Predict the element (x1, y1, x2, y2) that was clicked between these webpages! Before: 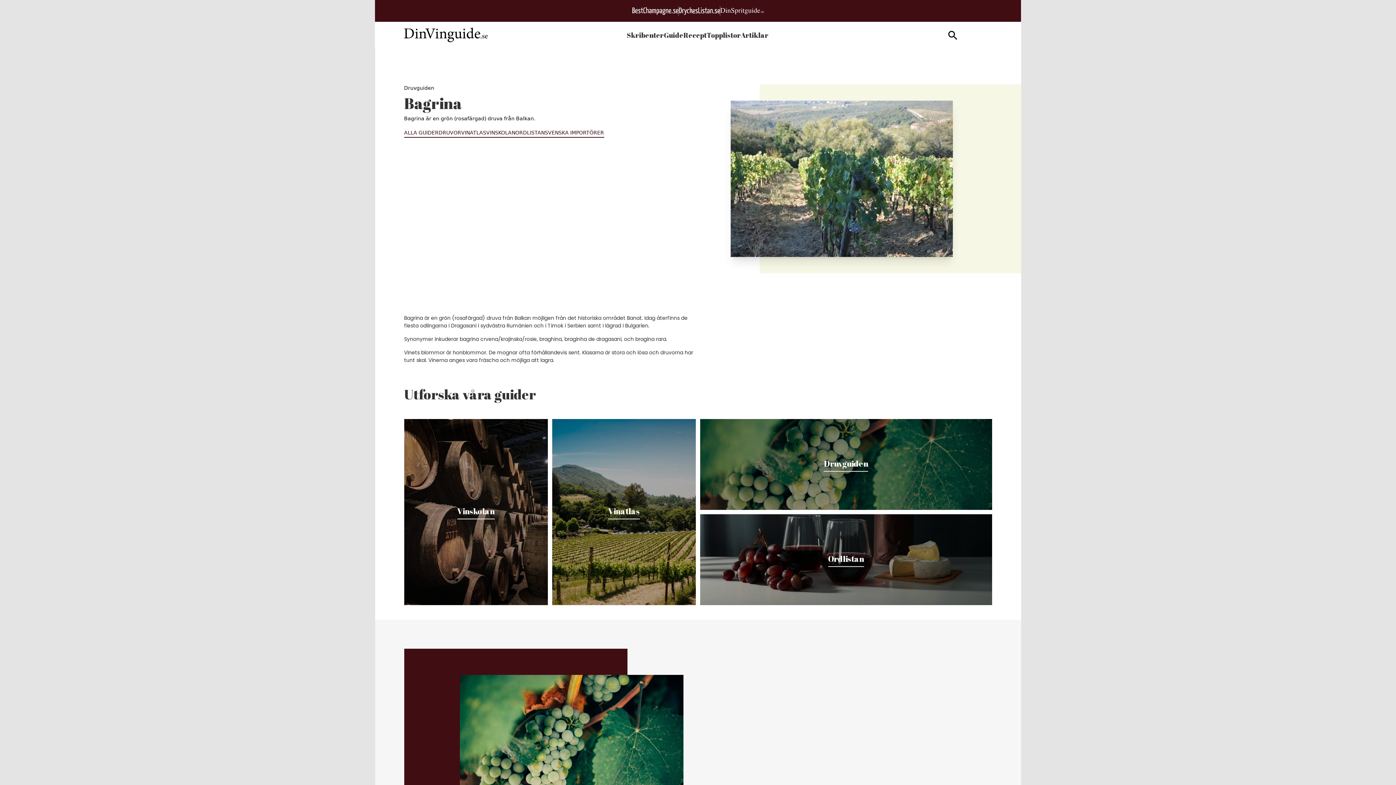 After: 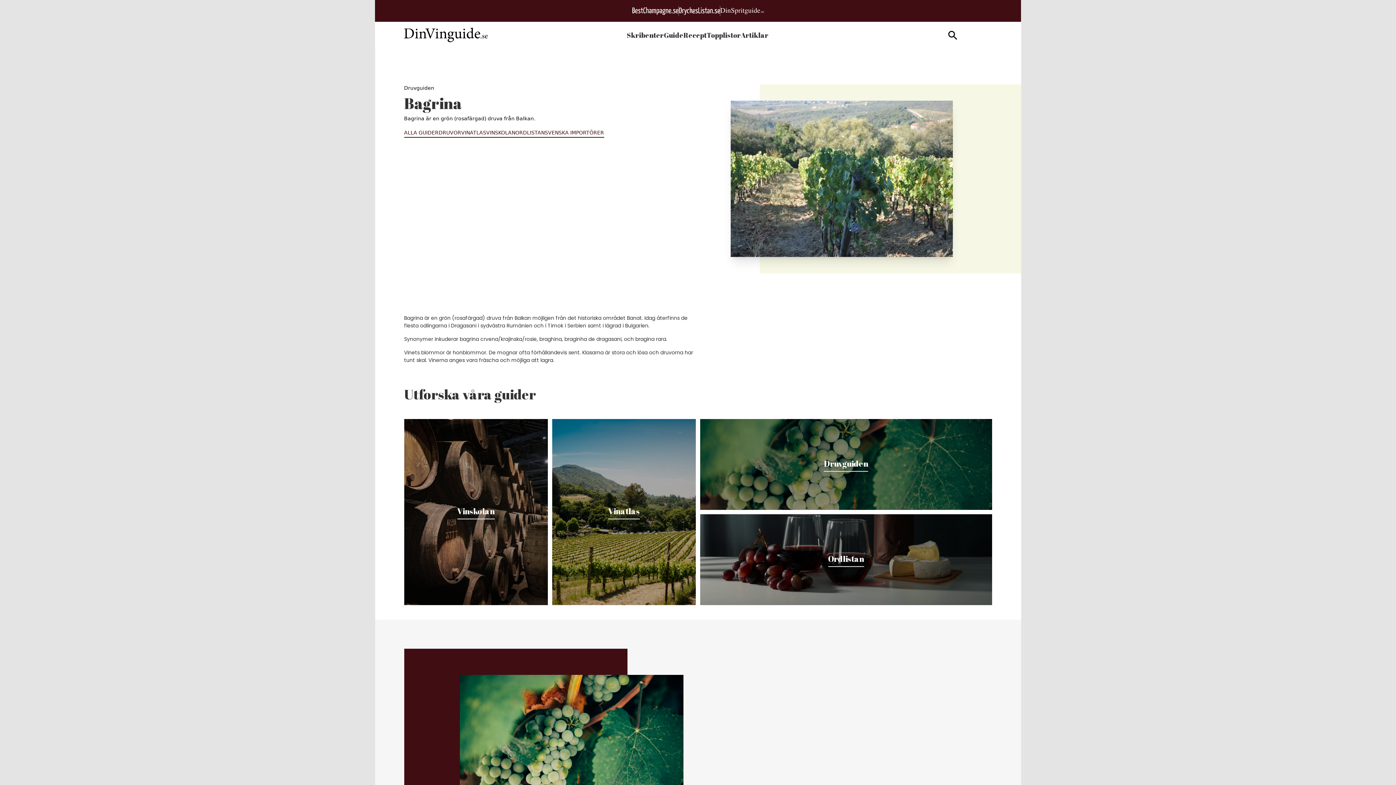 Action: label: Gå till dinspritguide.se bbox: (720, 7, 764, 14)